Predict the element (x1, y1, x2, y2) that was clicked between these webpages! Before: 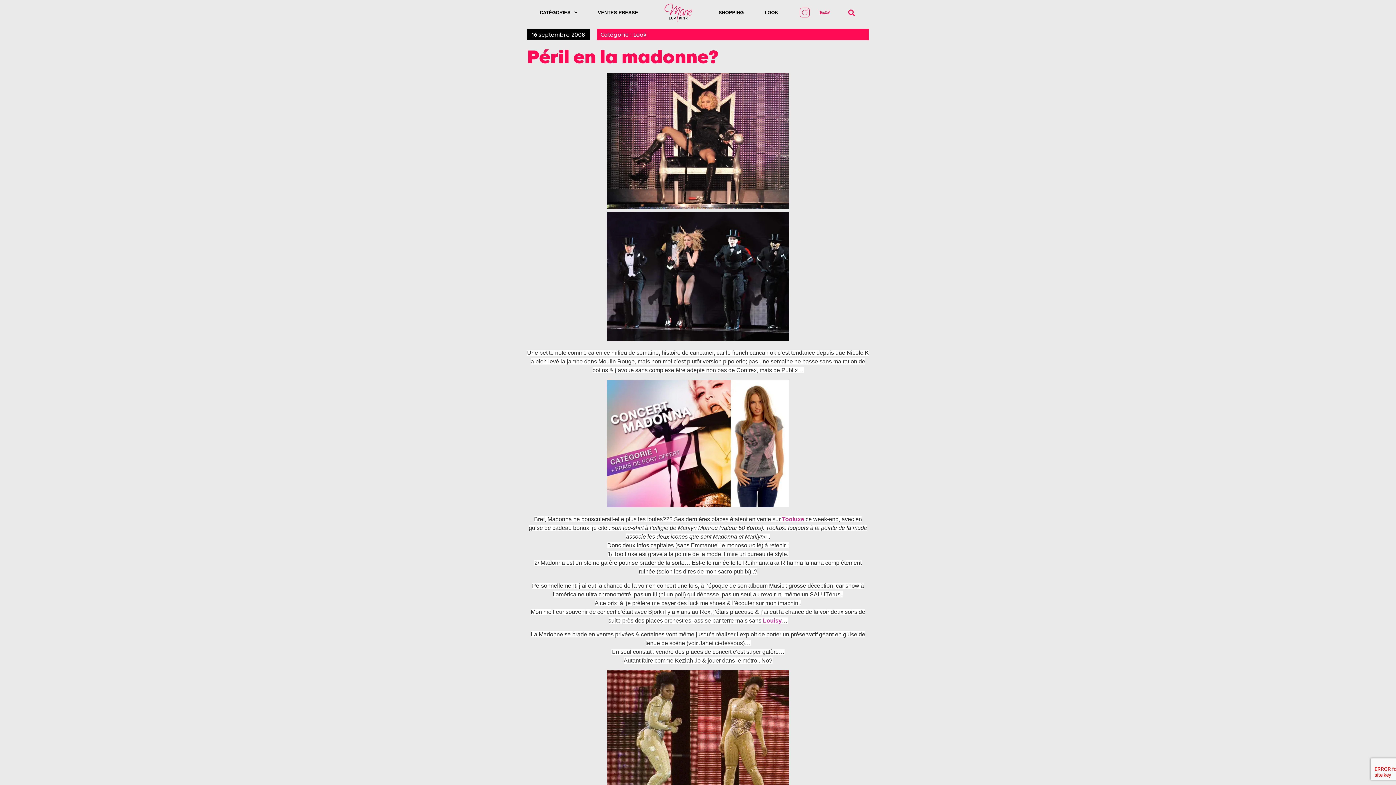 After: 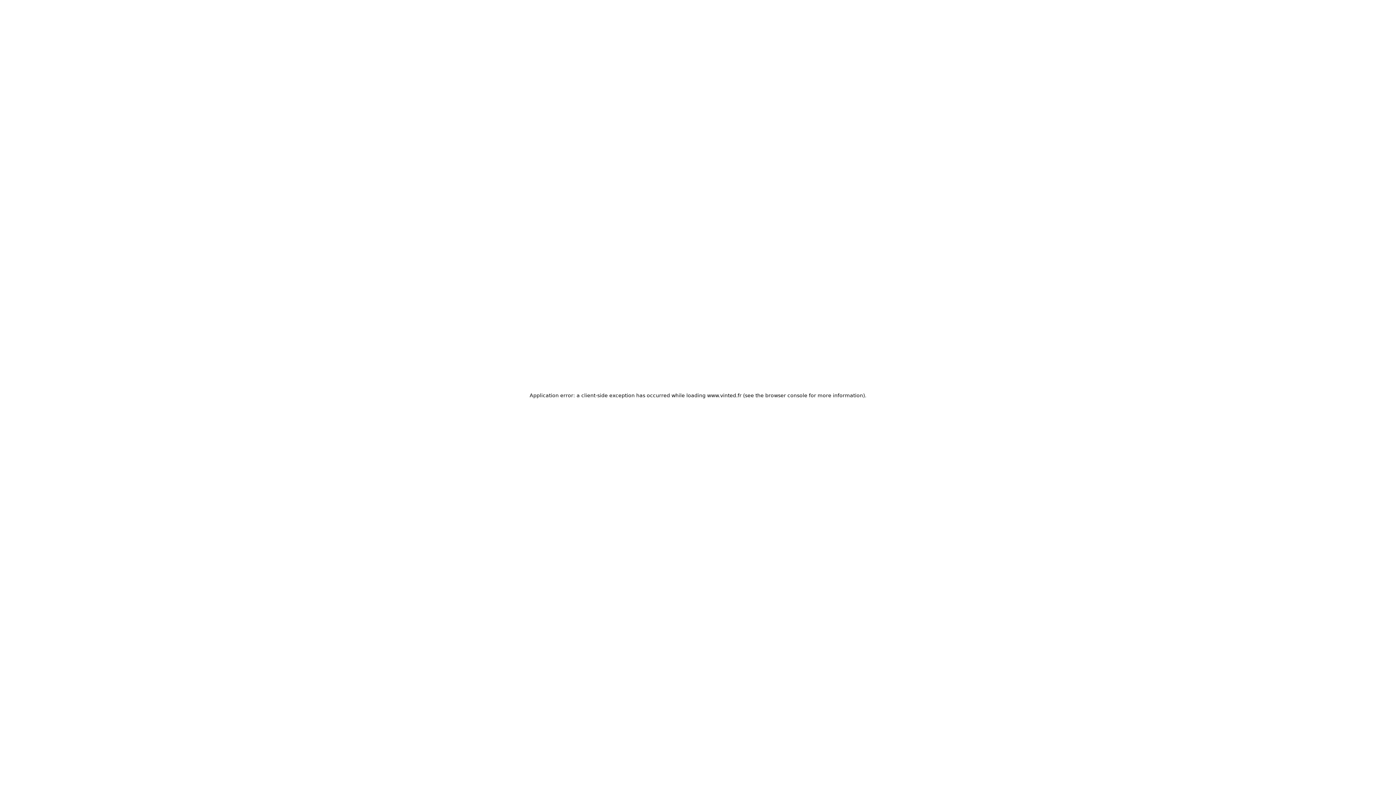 Action: bbox: (818, 7, 832, 17)